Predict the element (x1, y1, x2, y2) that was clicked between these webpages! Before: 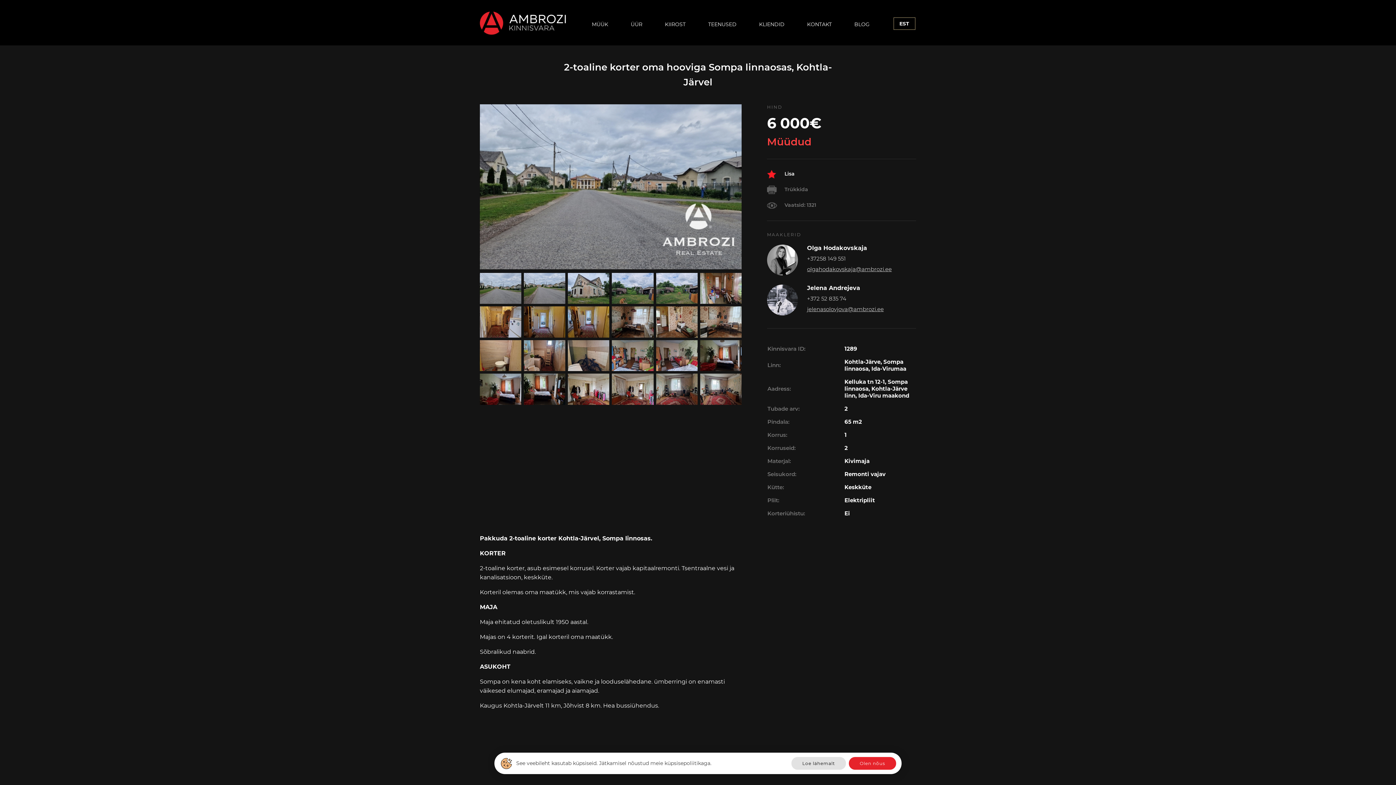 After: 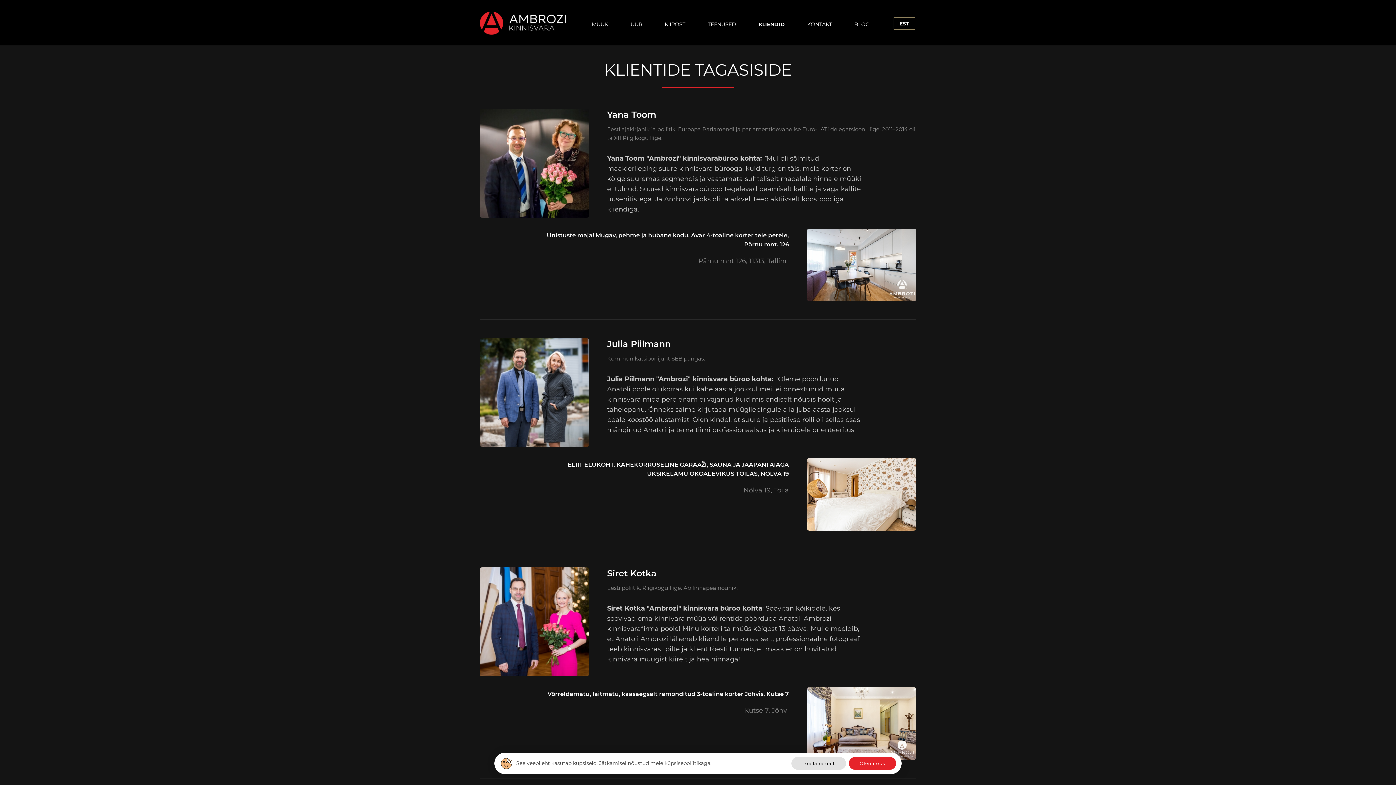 Action: label: KLIENDID bbox: (756, 18, 787, 30)